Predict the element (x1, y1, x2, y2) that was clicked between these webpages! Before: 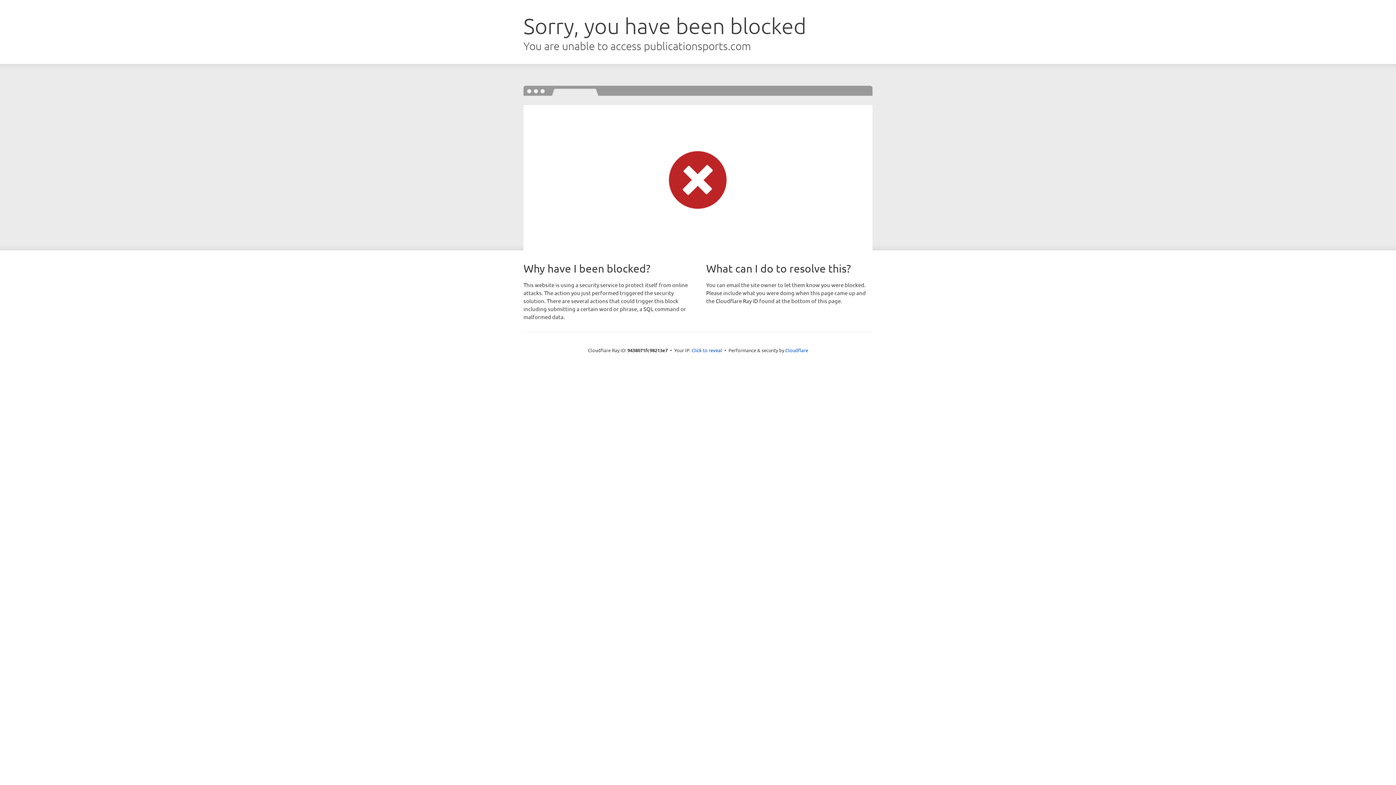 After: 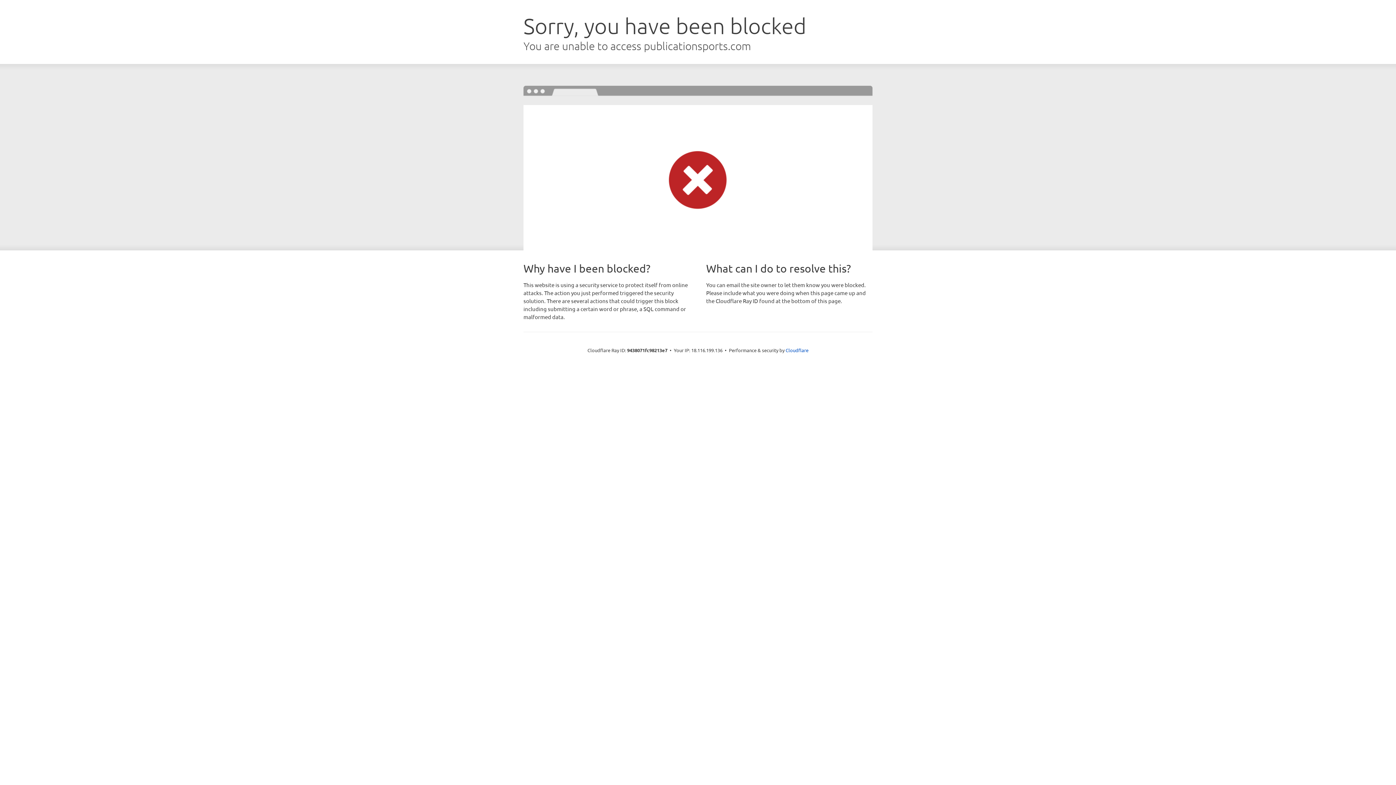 Action: label: Click to reveal bbox: (691, 346, 722, 353)